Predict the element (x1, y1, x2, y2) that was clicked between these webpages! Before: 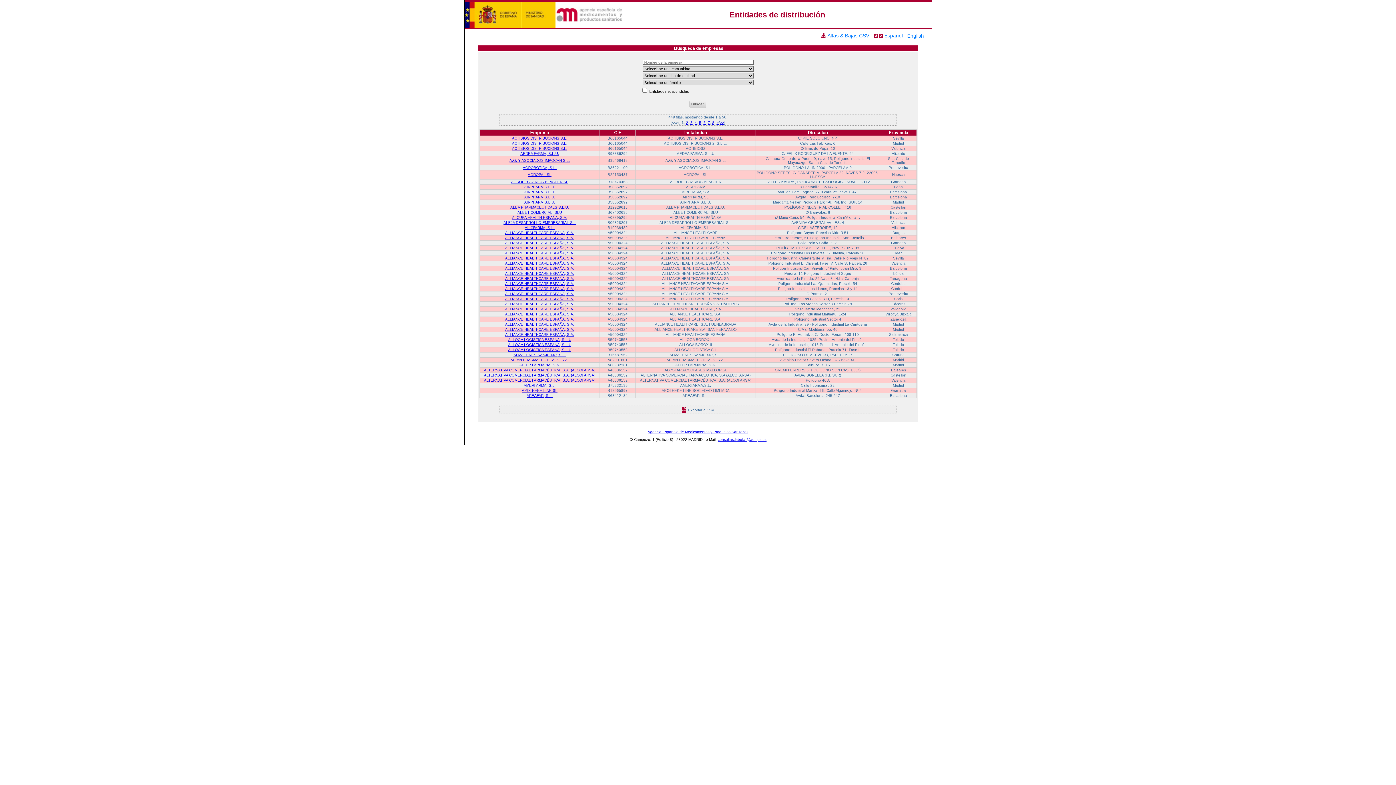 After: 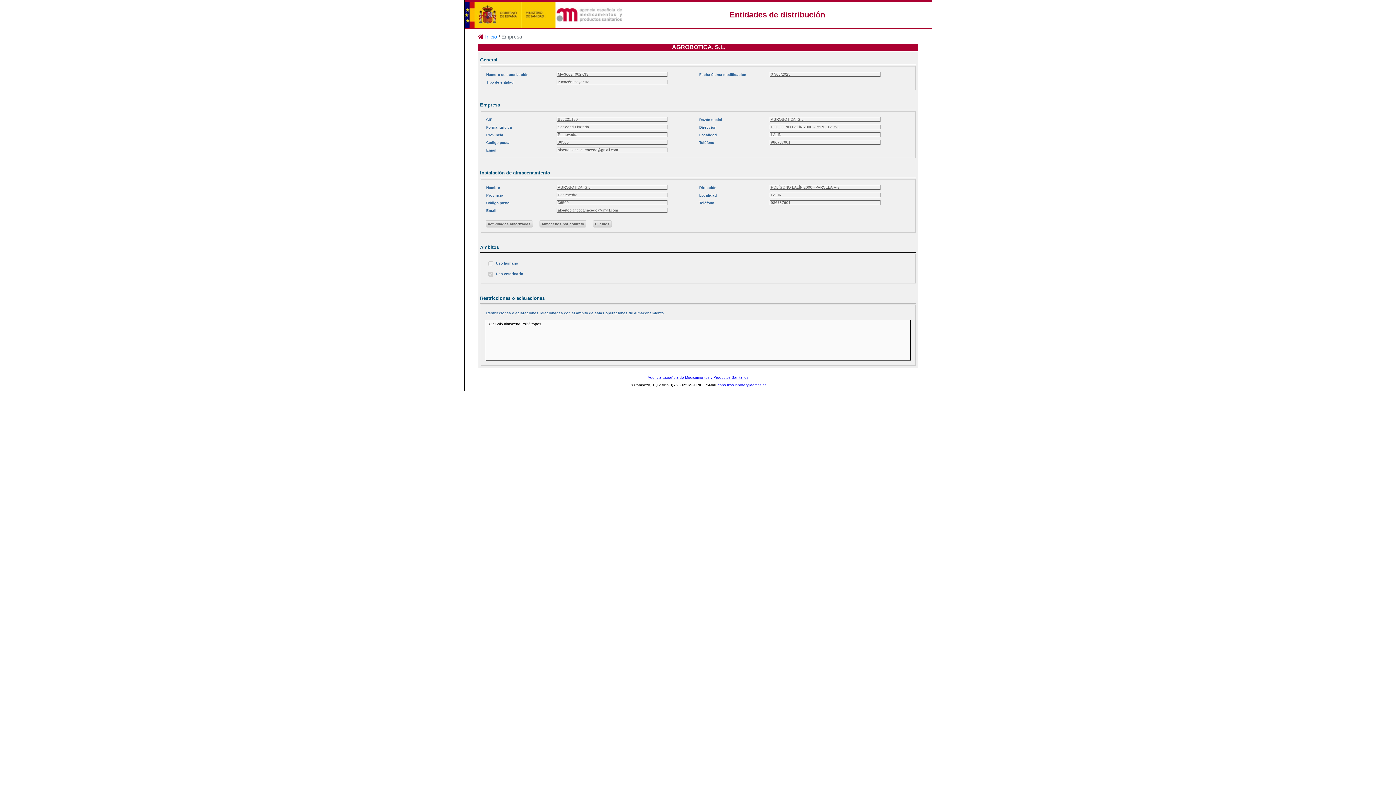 Action: bbox: (522, 165, 556, 169) label: AGROBOTICA, S.L.